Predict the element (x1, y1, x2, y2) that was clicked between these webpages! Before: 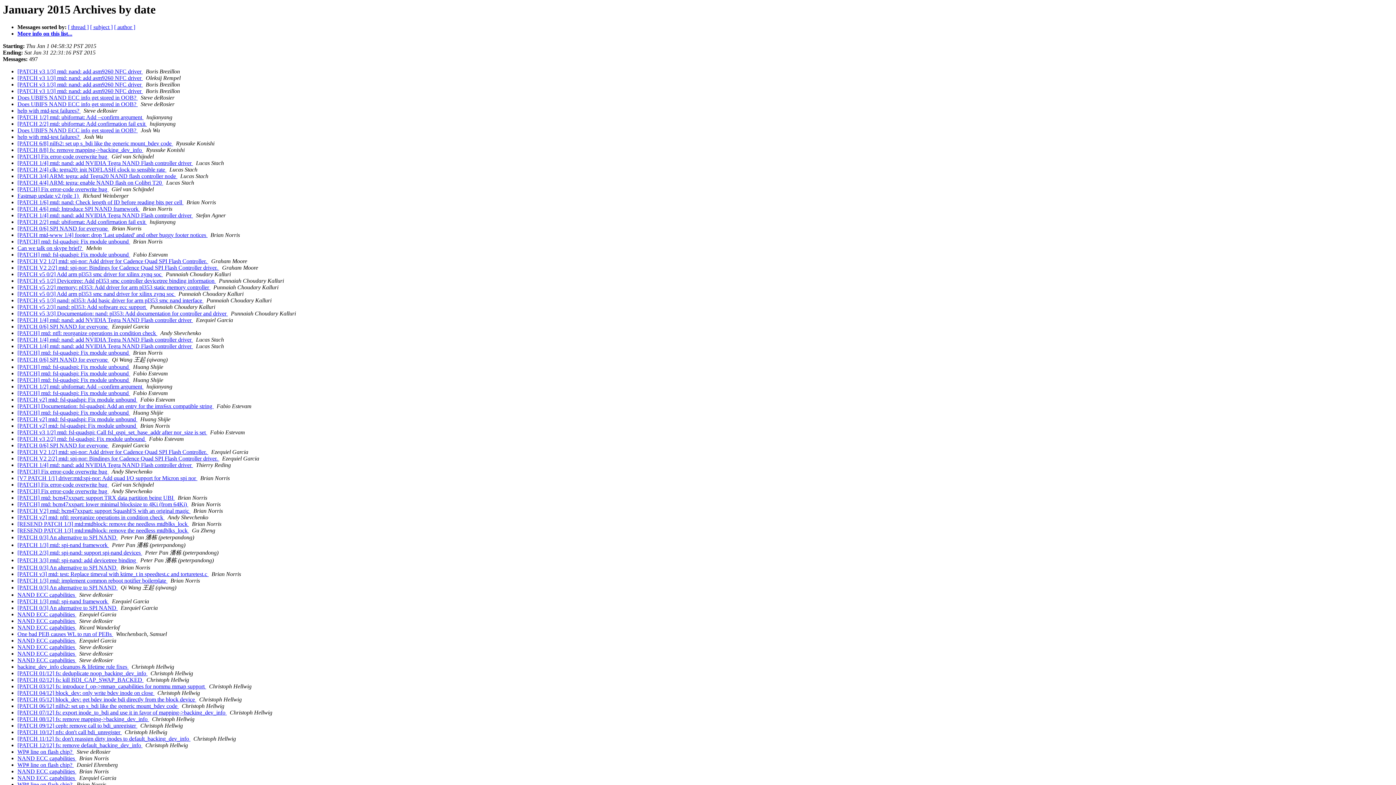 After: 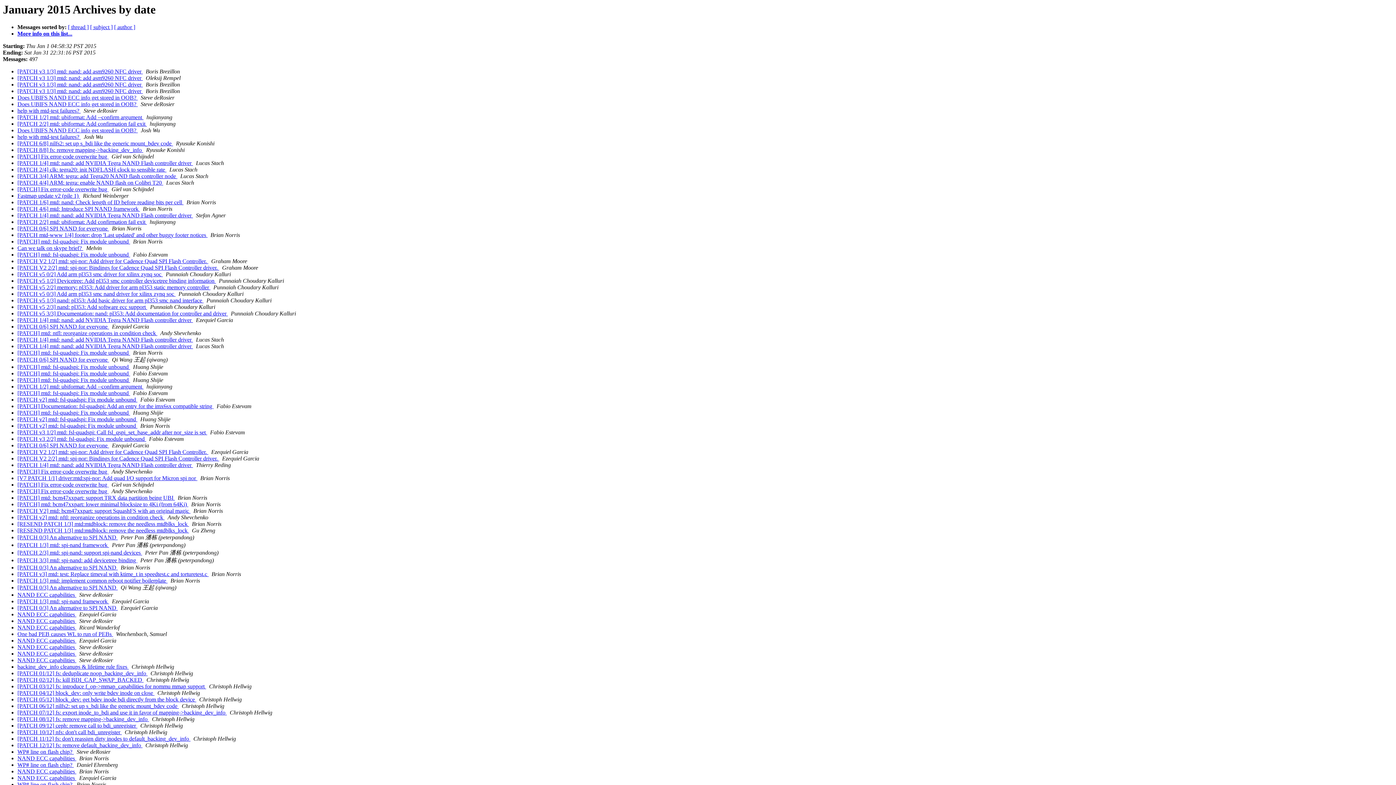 Action: label:   bbox: (76, 644, 77, 650)